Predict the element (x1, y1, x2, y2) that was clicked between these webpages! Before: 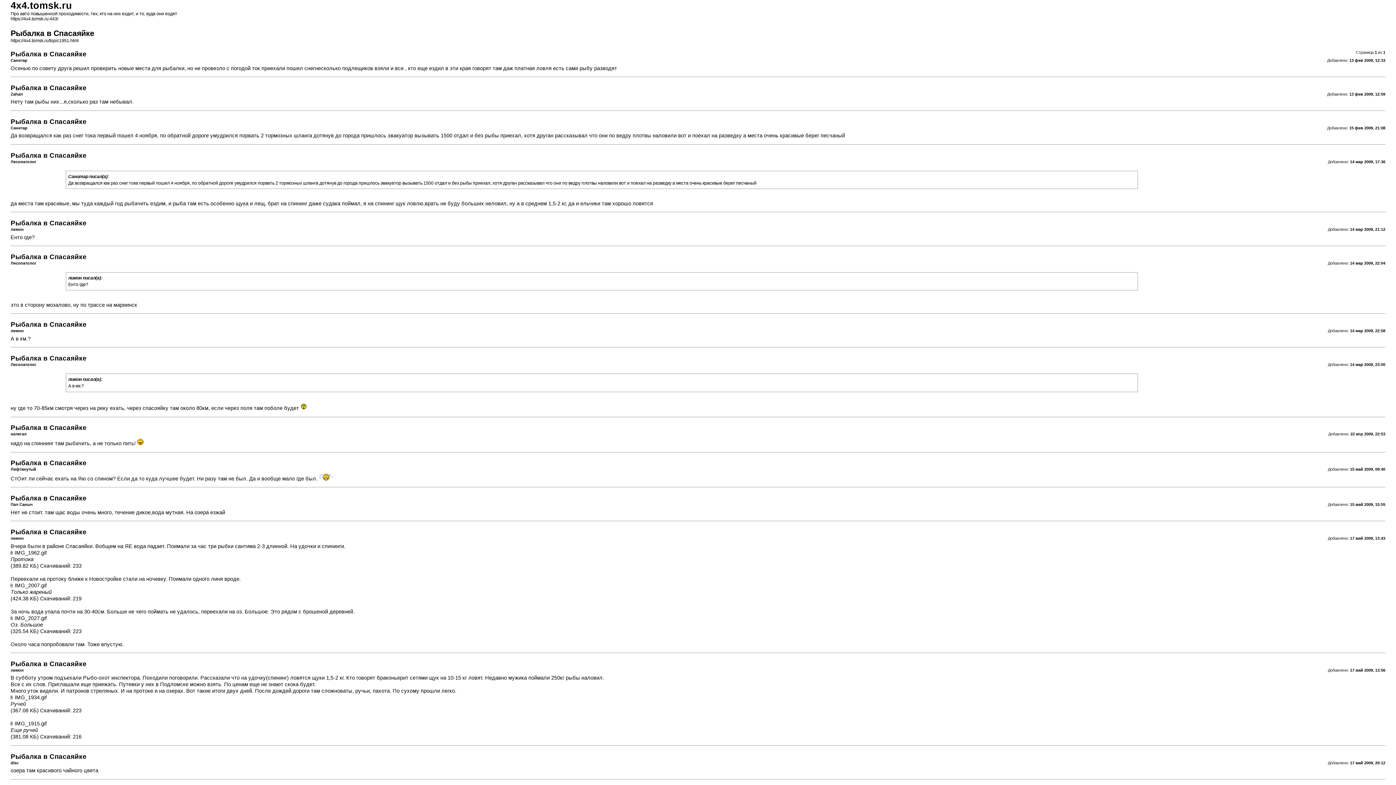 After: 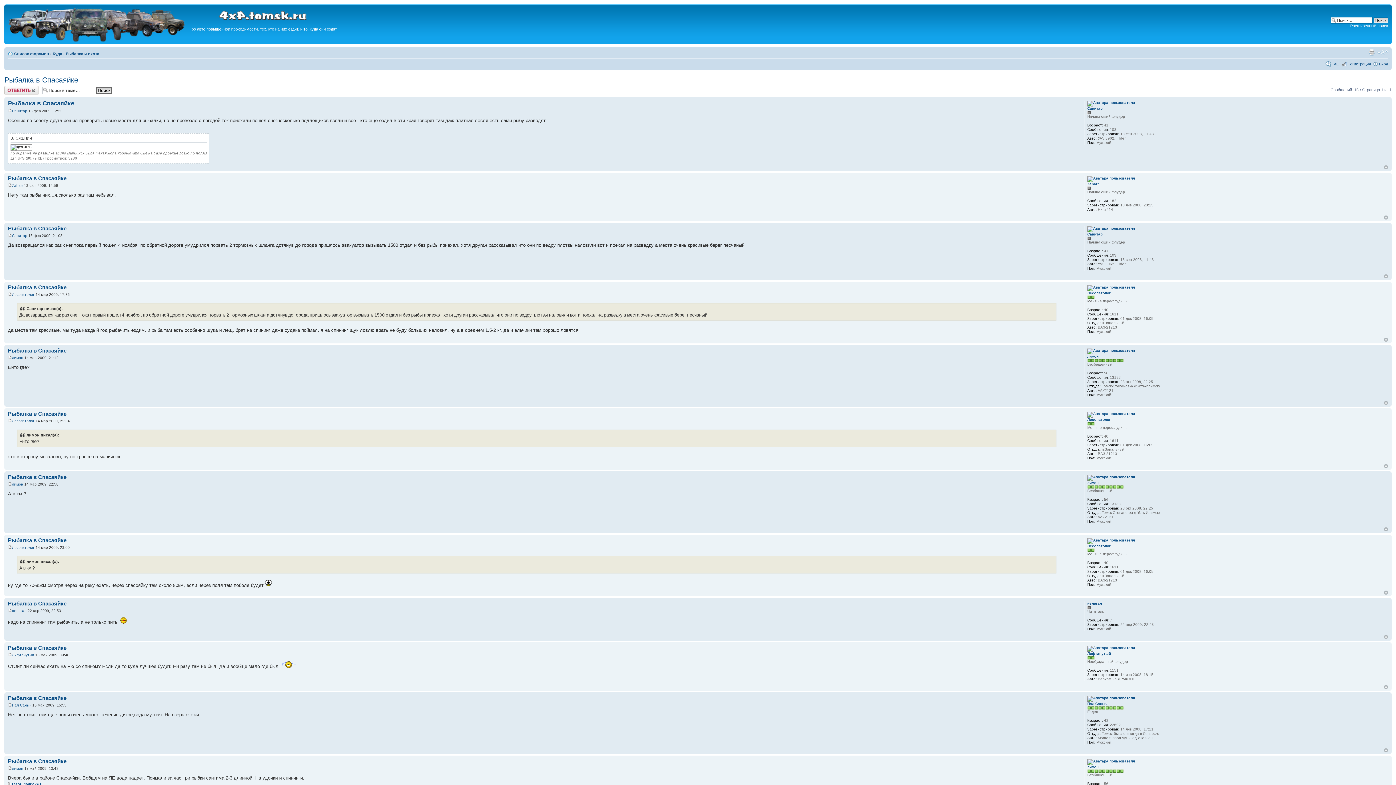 Action: label: https://4x4.tomsk.ru/topic1951.html bbox: (10, 38, 78, 43)